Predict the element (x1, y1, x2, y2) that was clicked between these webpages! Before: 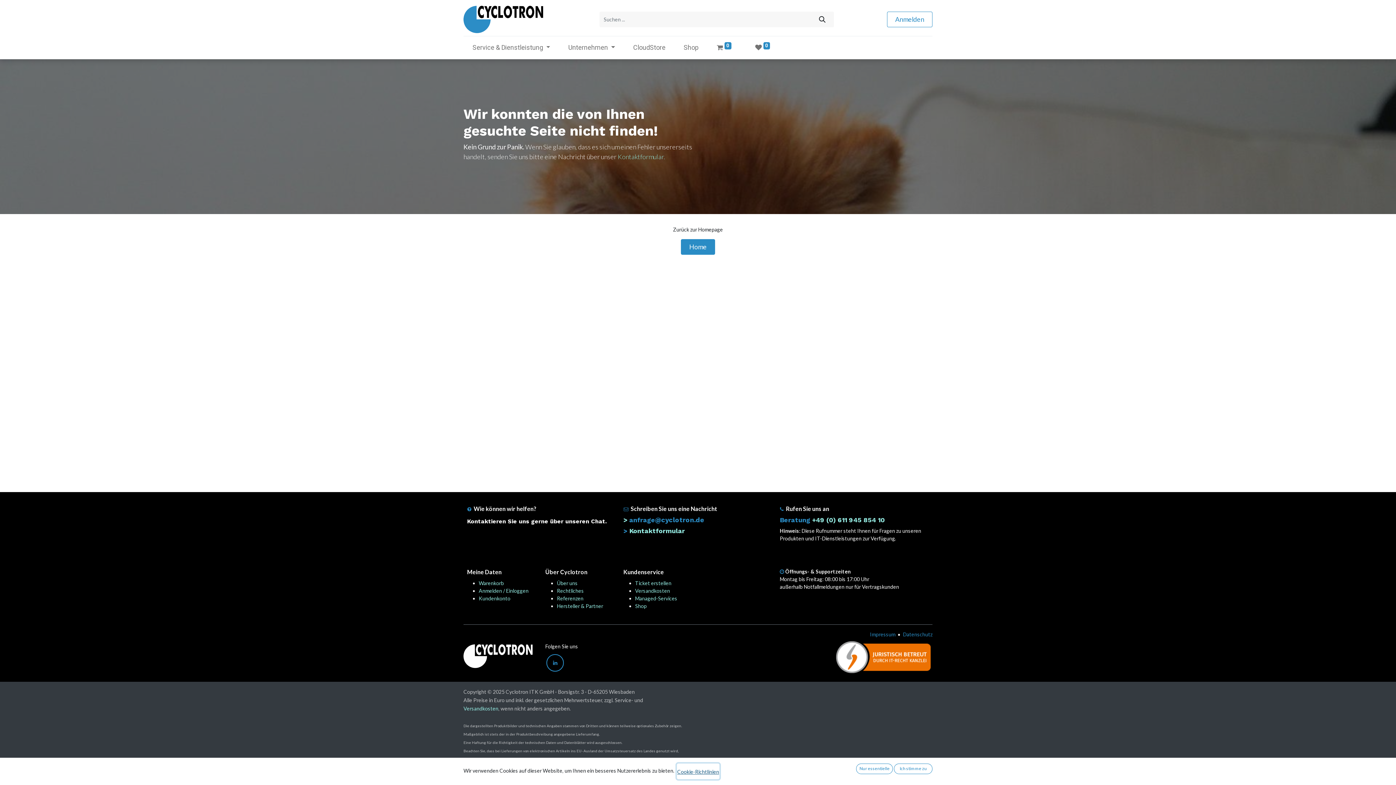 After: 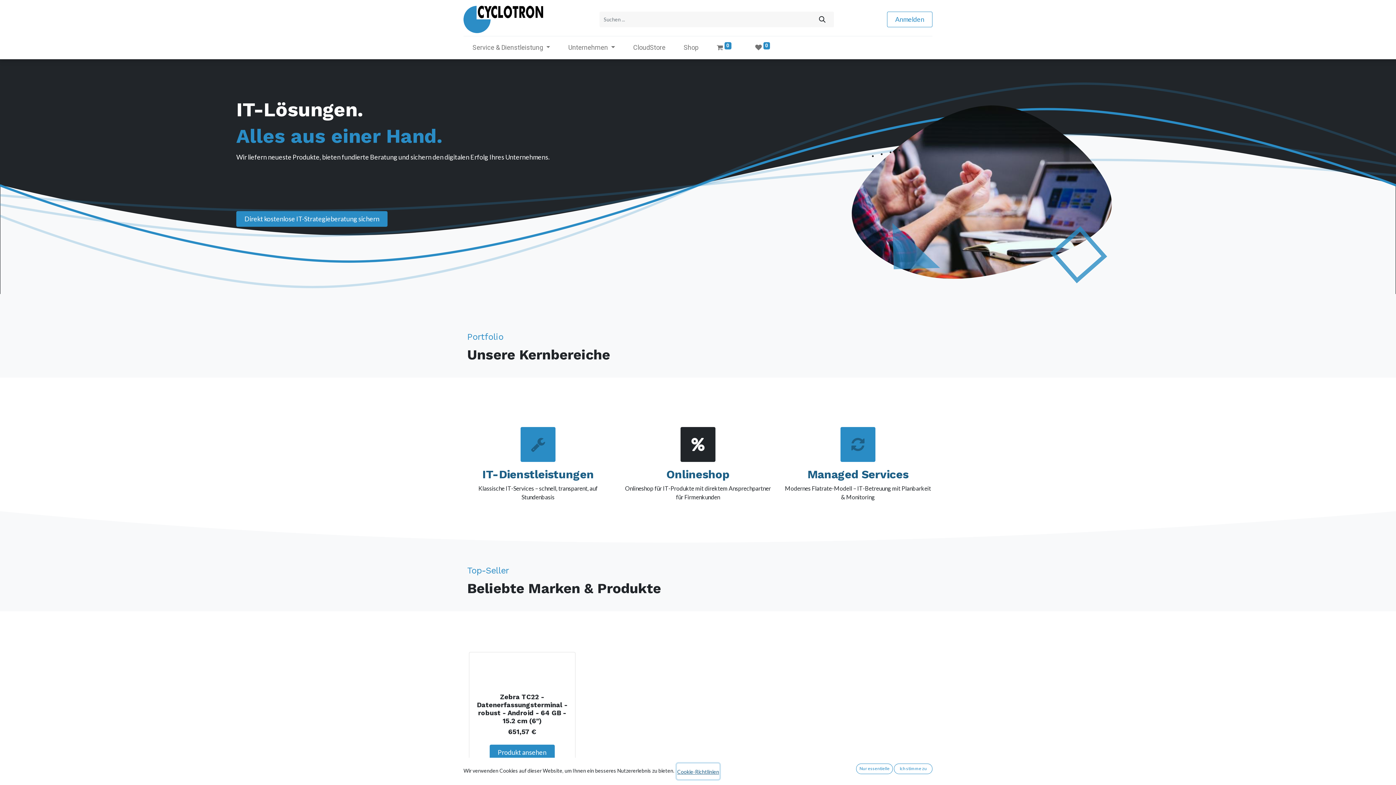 Action: bbox: (463, 652, 532, 658)